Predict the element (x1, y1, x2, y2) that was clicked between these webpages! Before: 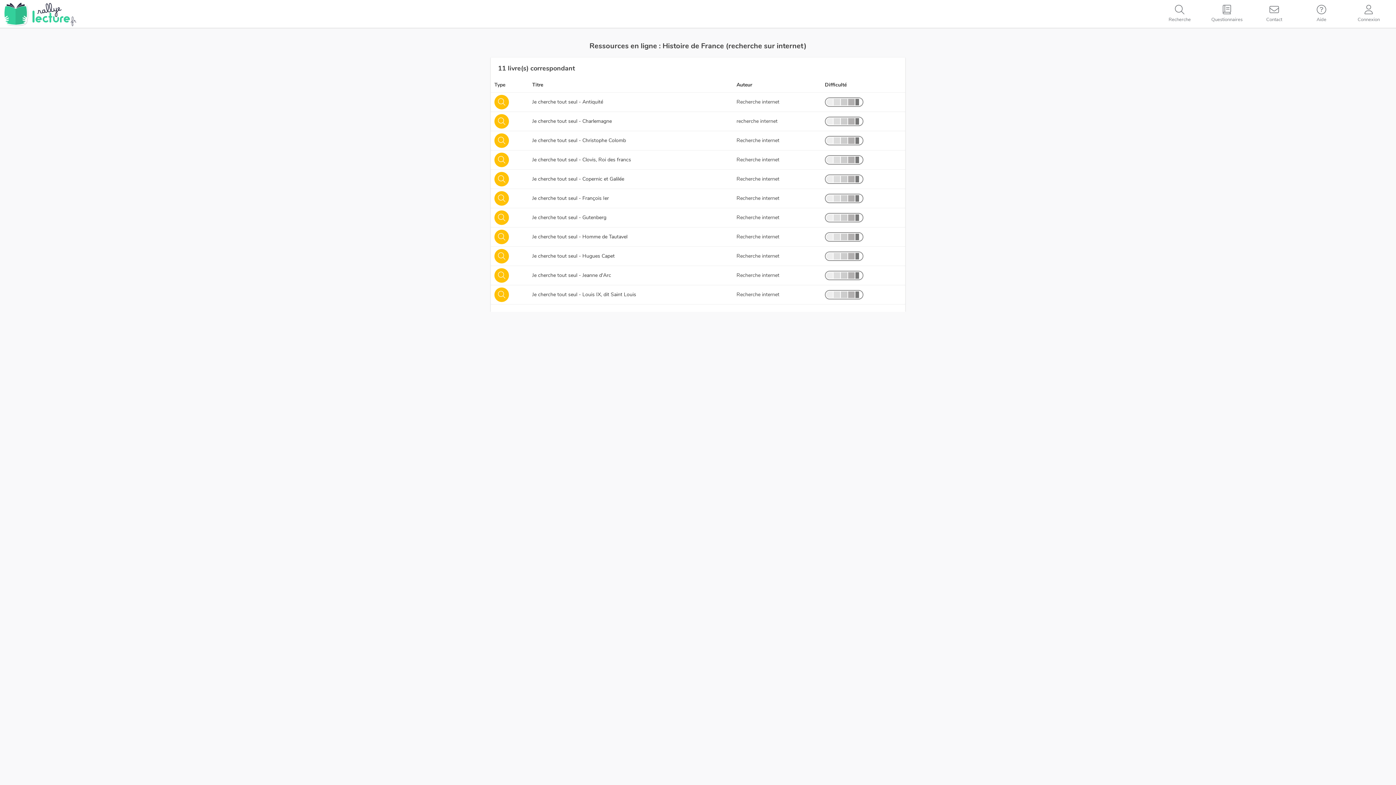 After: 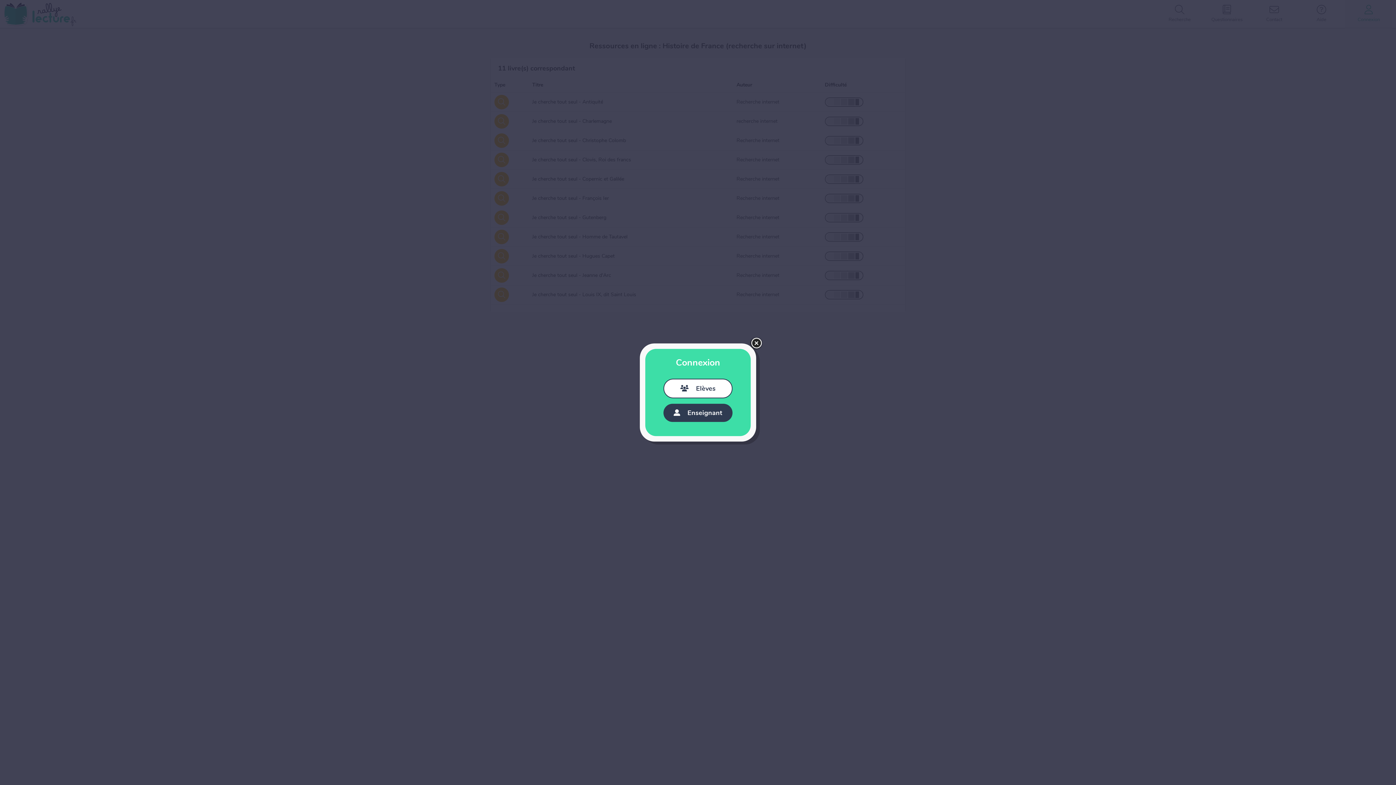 Action: label: Connexion bbox: (1345, 0, 1392, 27)